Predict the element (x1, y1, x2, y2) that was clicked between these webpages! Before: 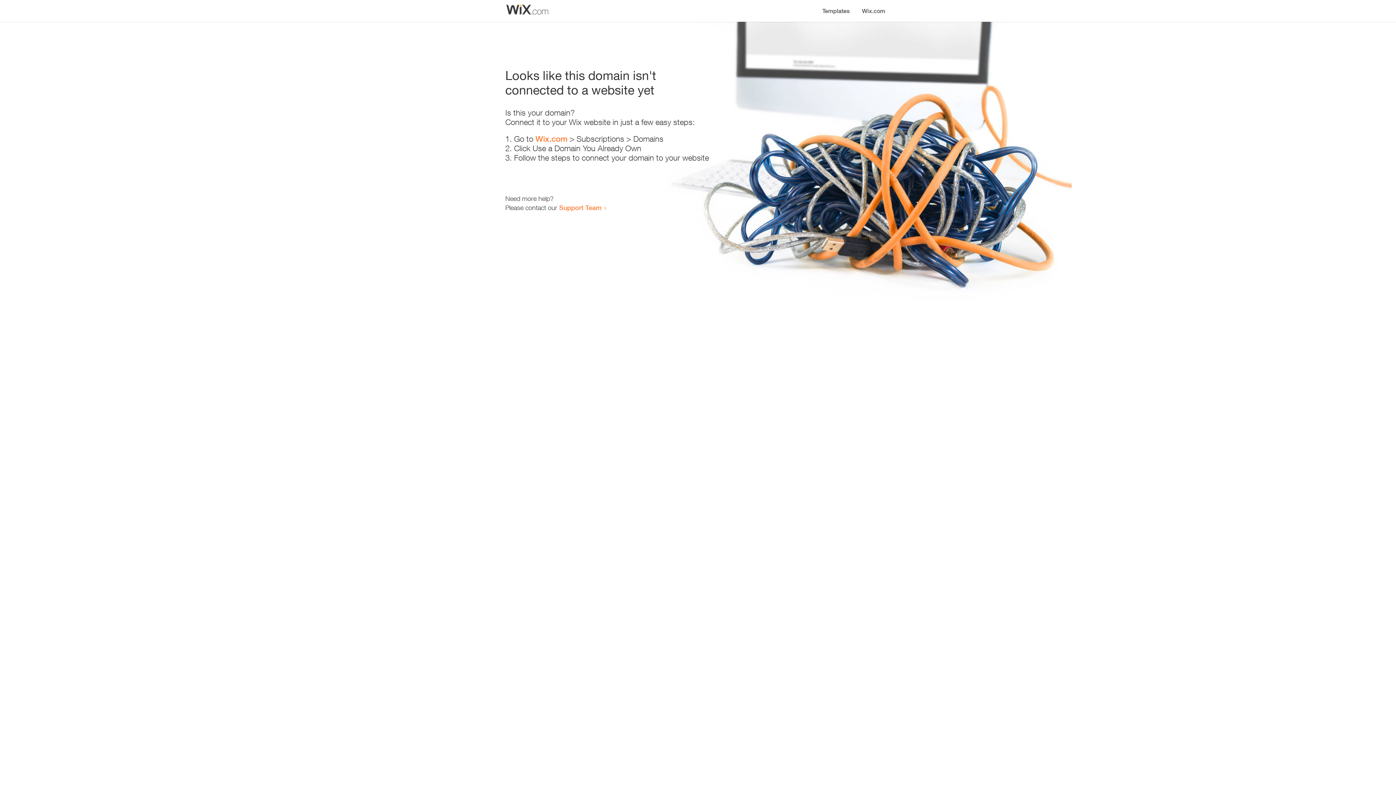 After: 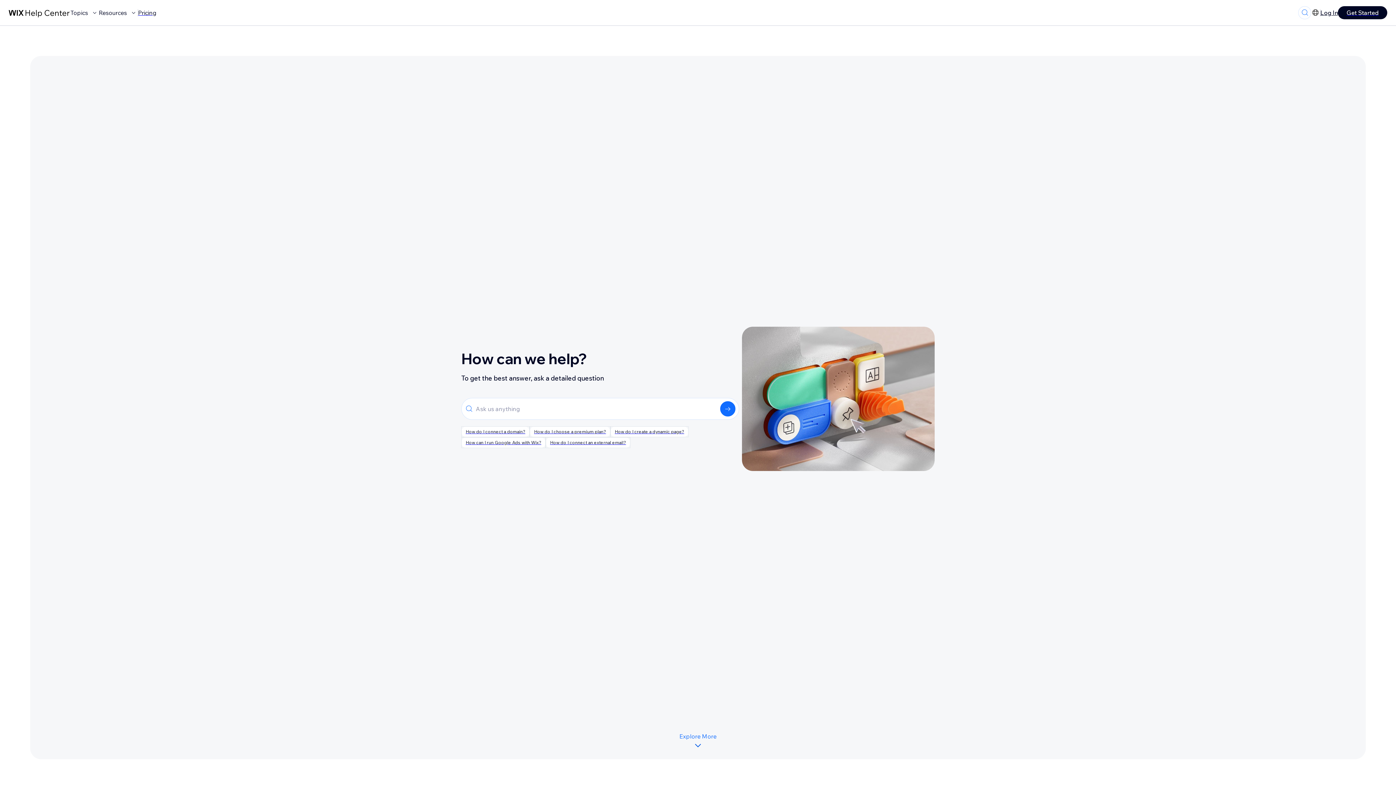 Action: label: Support Team bbox: (559, 203, 601, 211)